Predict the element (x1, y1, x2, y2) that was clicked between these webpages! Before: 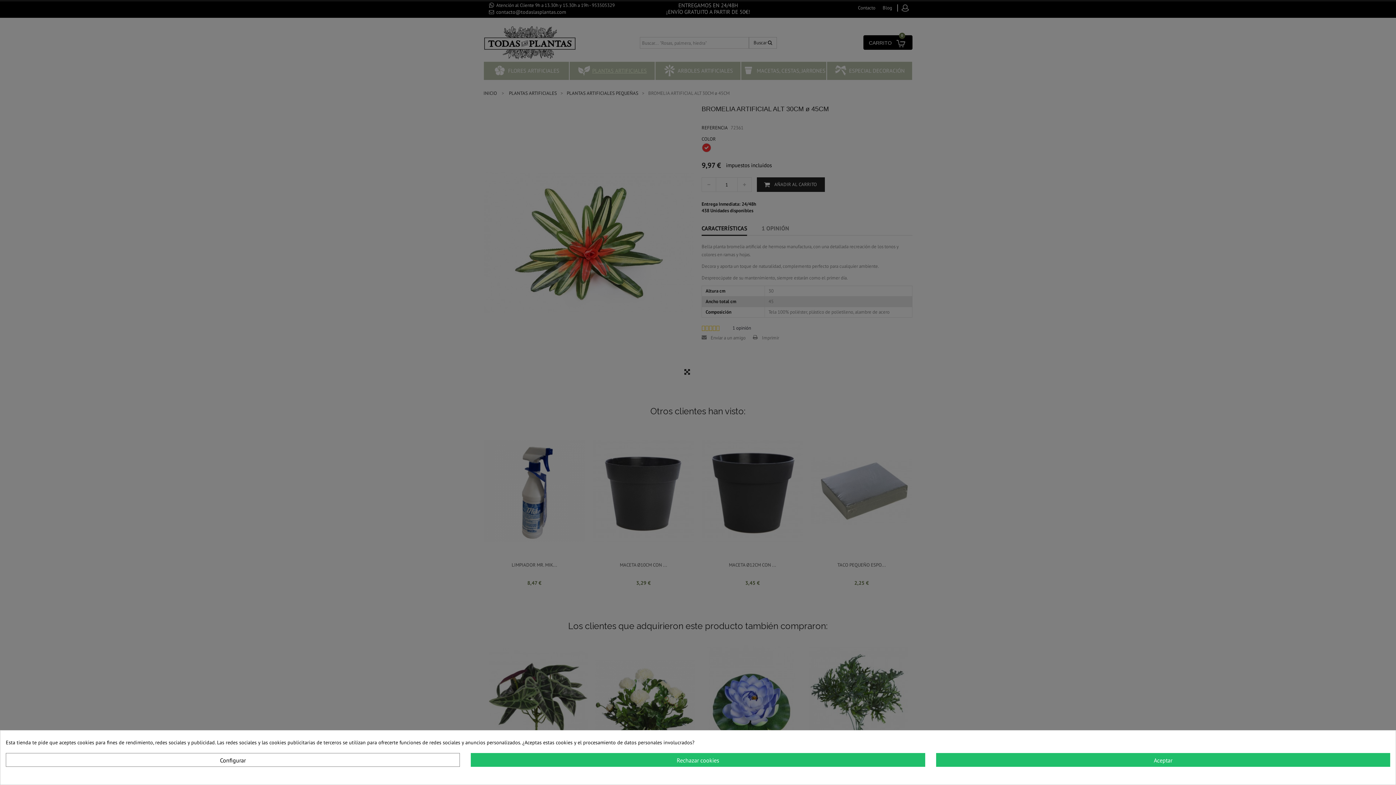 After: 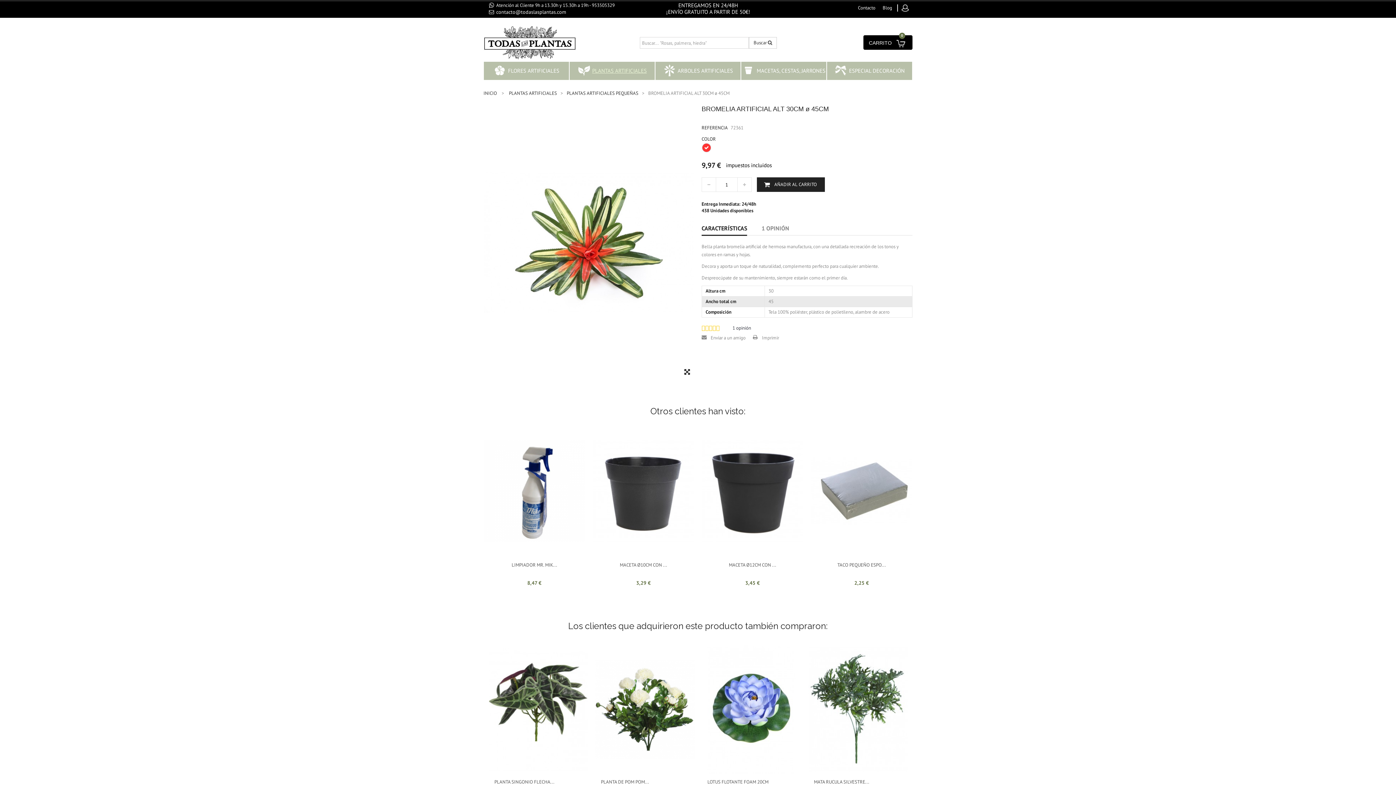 Action: label: Aceptar bbox: (936, 753, 1390, 767)